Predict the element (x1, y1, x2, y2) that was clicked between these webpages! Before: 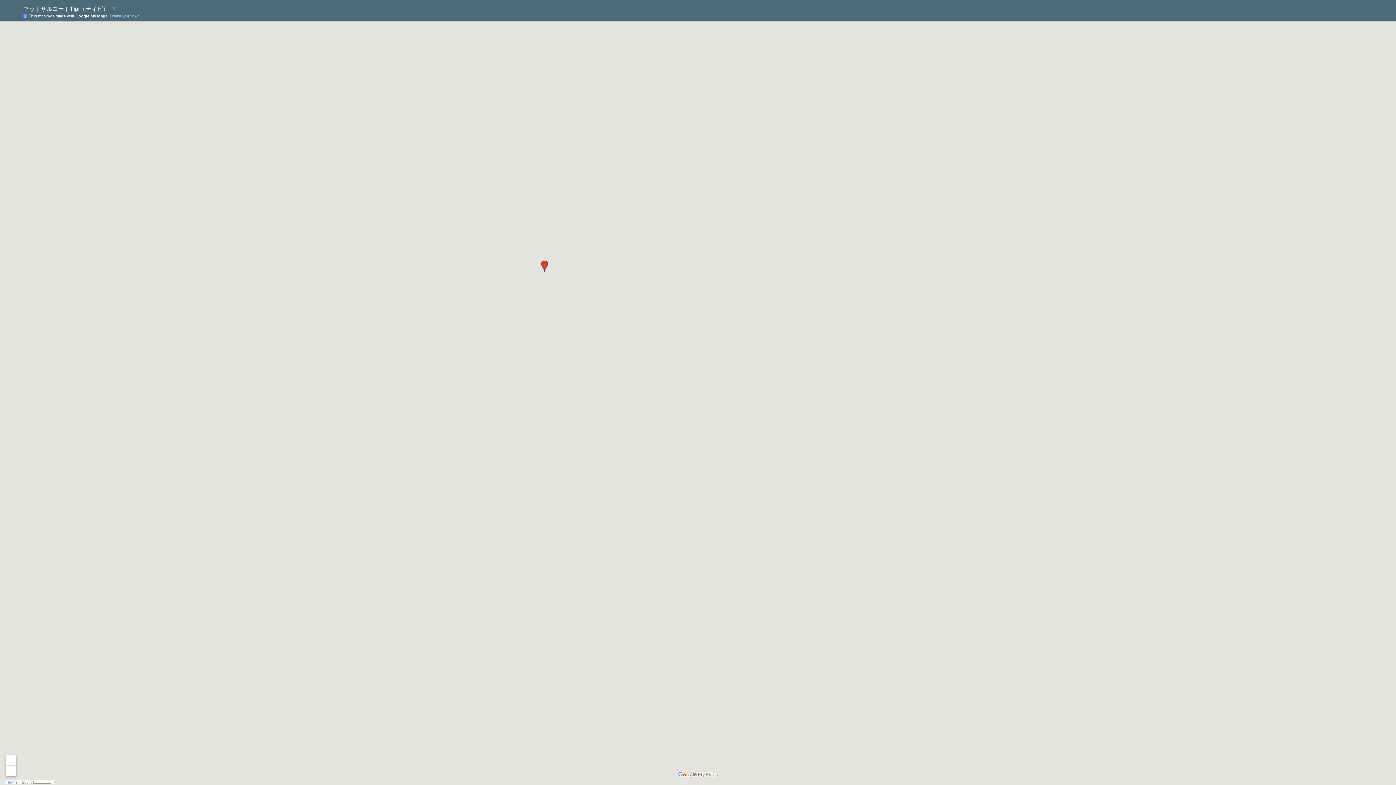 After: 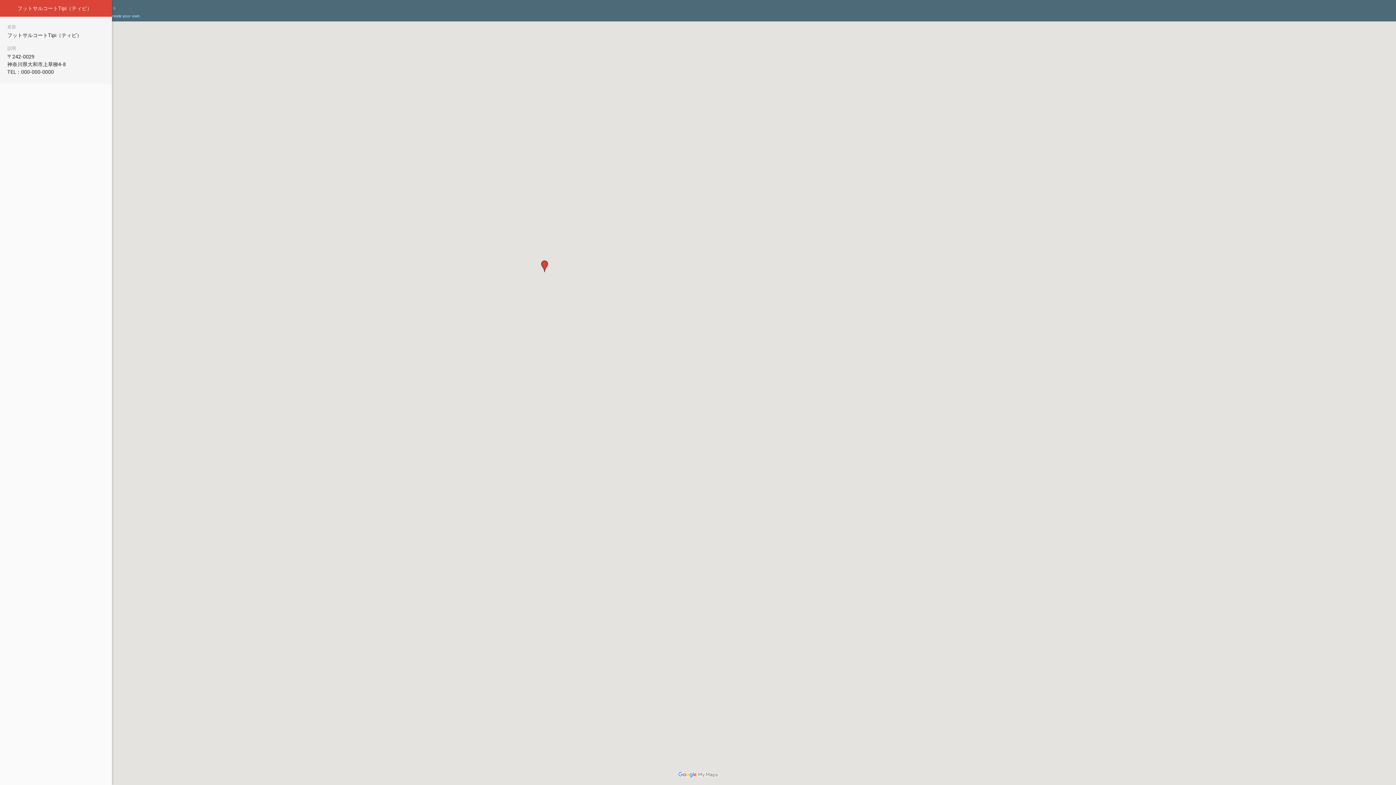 Action: bbox: (538, 260, 550, 272)